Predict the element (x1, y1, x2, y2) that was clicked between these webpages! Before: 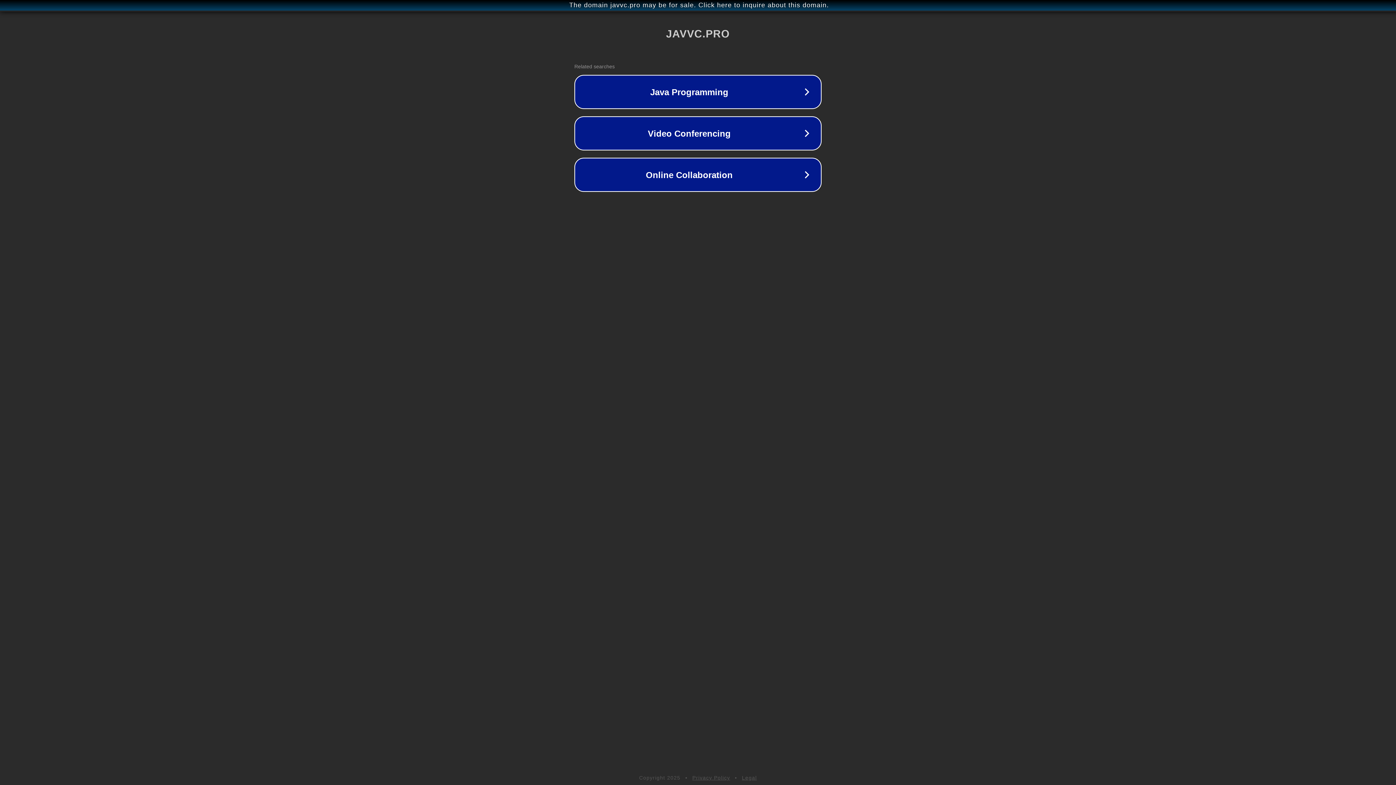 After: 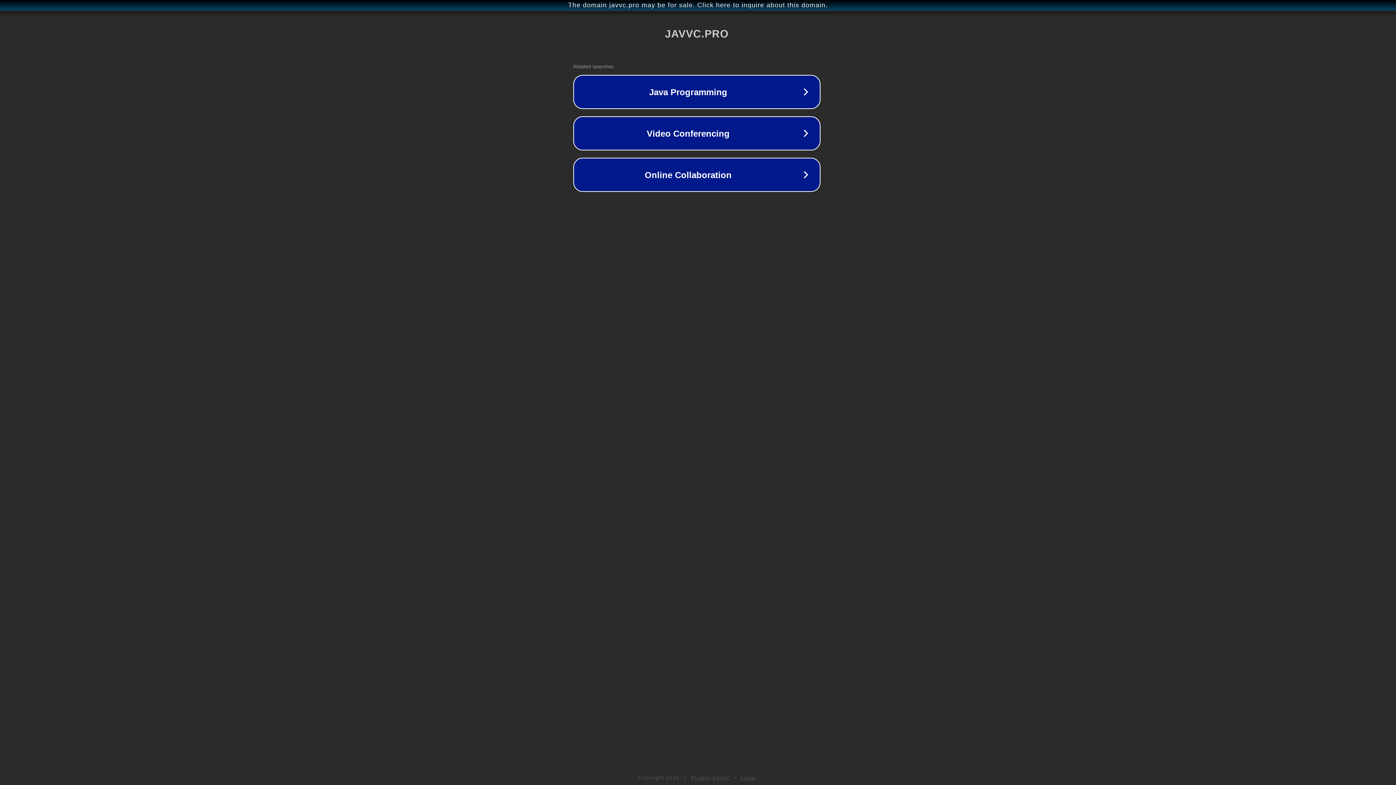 Action: label: The domain javvc.pro may be for sale. Click here to inquire about this domain. bbox: (1, 1, 1397, 9)